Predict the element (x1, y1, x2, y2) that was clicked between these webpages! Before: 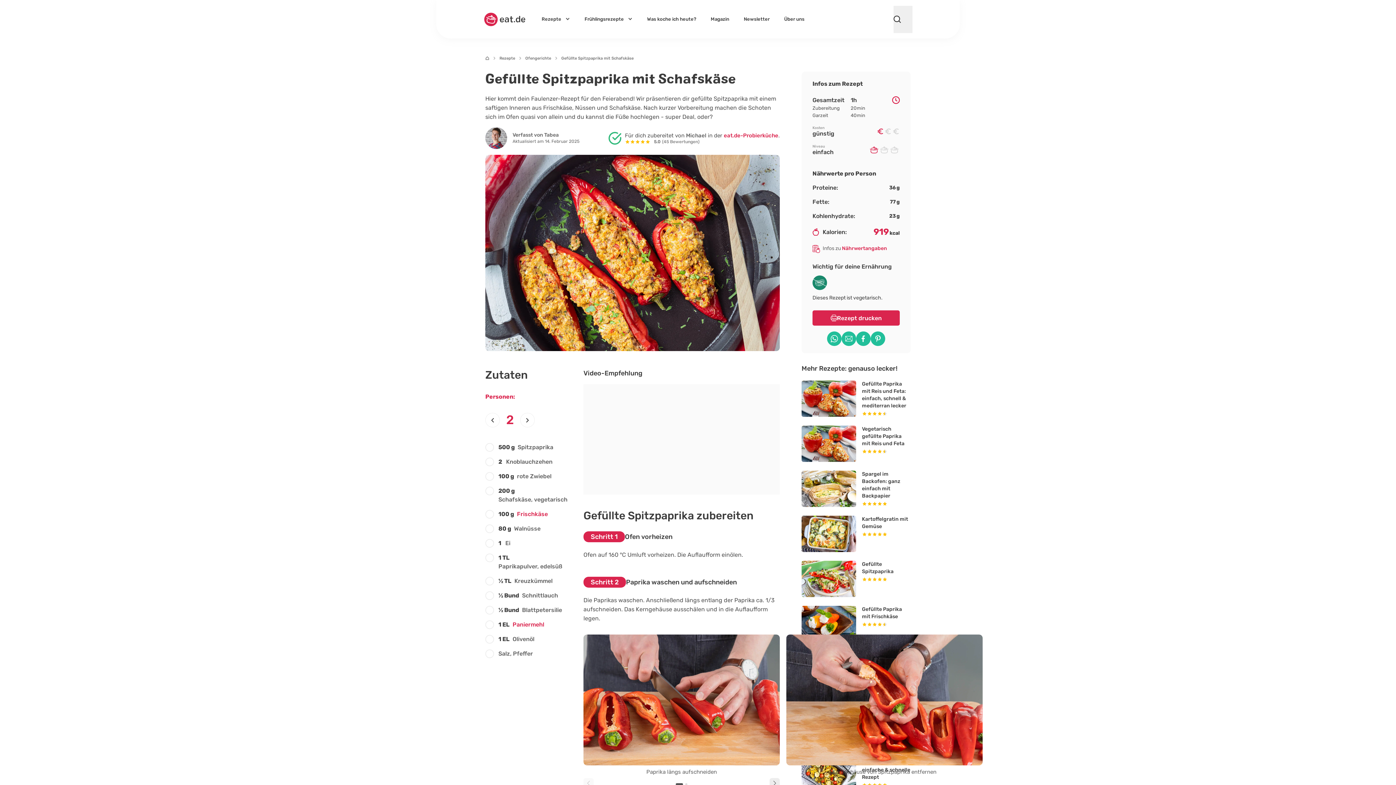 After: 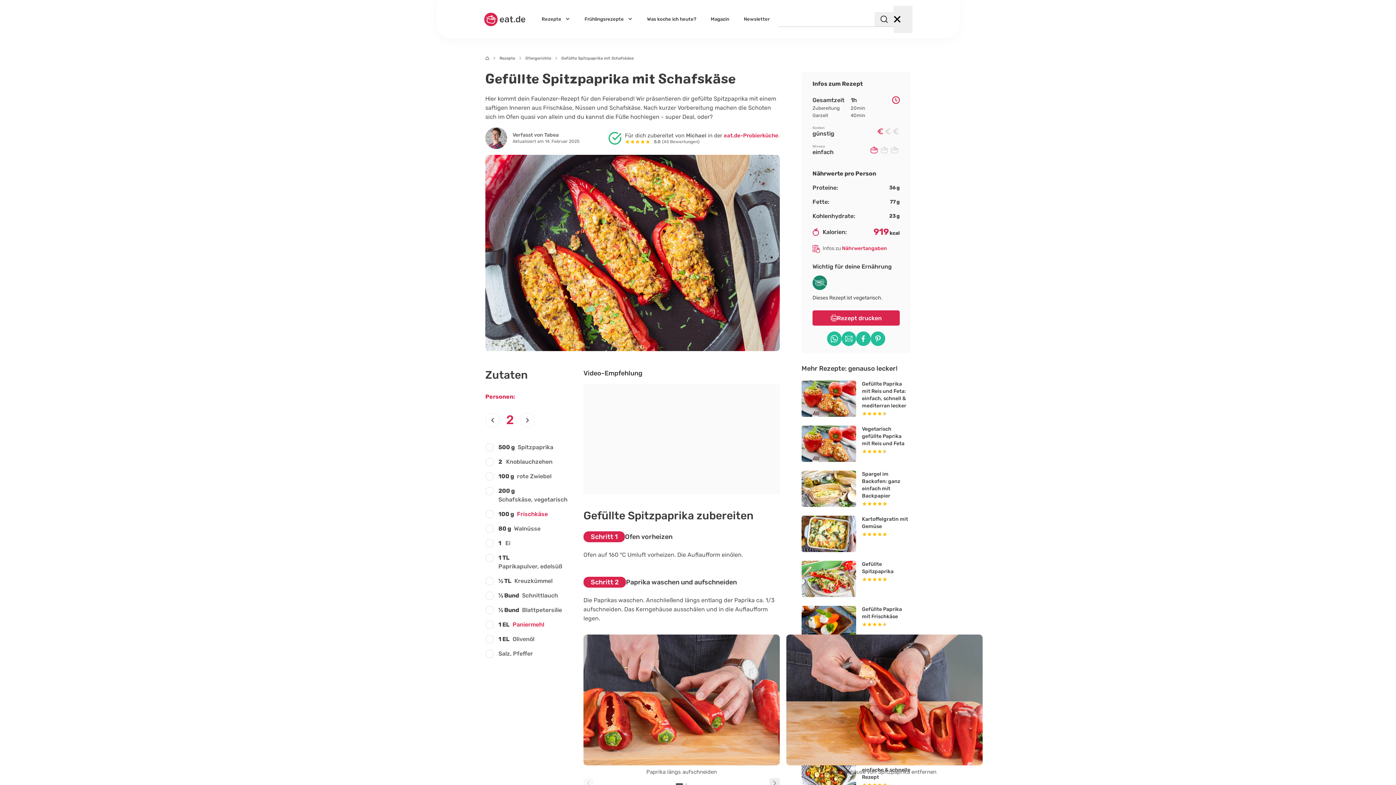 Action: label: Toggle search box bbox: (893, 5, 912, 32)